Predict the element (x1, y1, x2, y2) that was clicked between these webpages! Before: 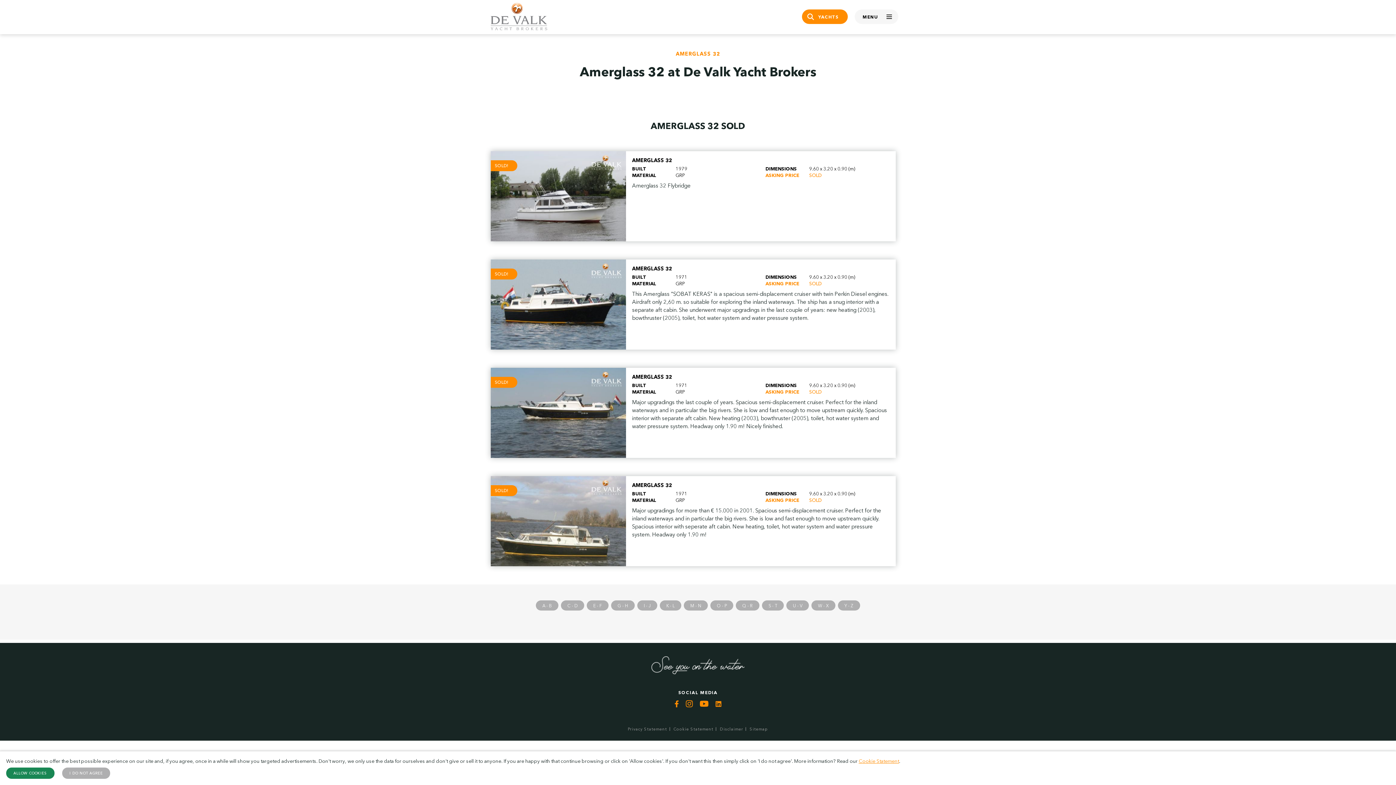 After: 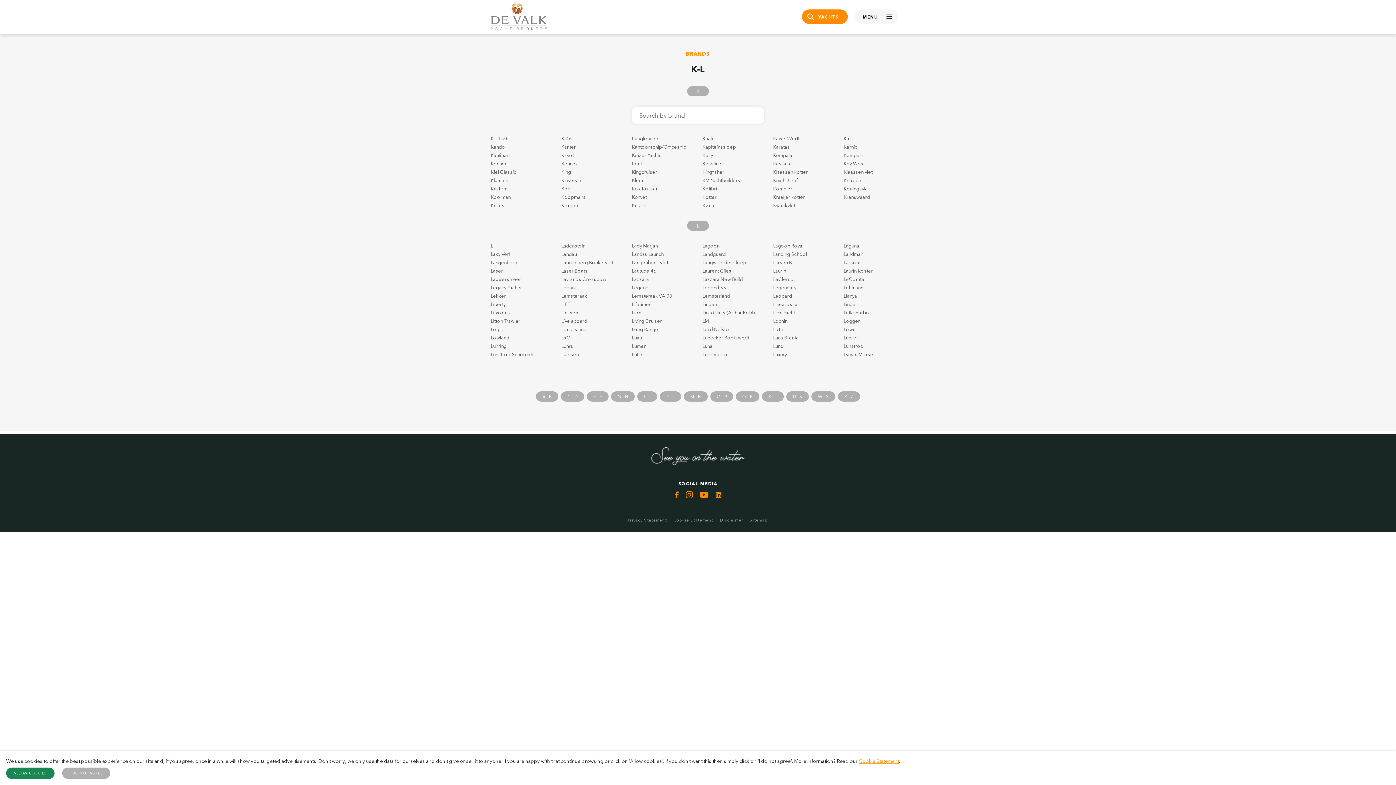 Action: bbox: (660, 600, 681, 610) label: K - L